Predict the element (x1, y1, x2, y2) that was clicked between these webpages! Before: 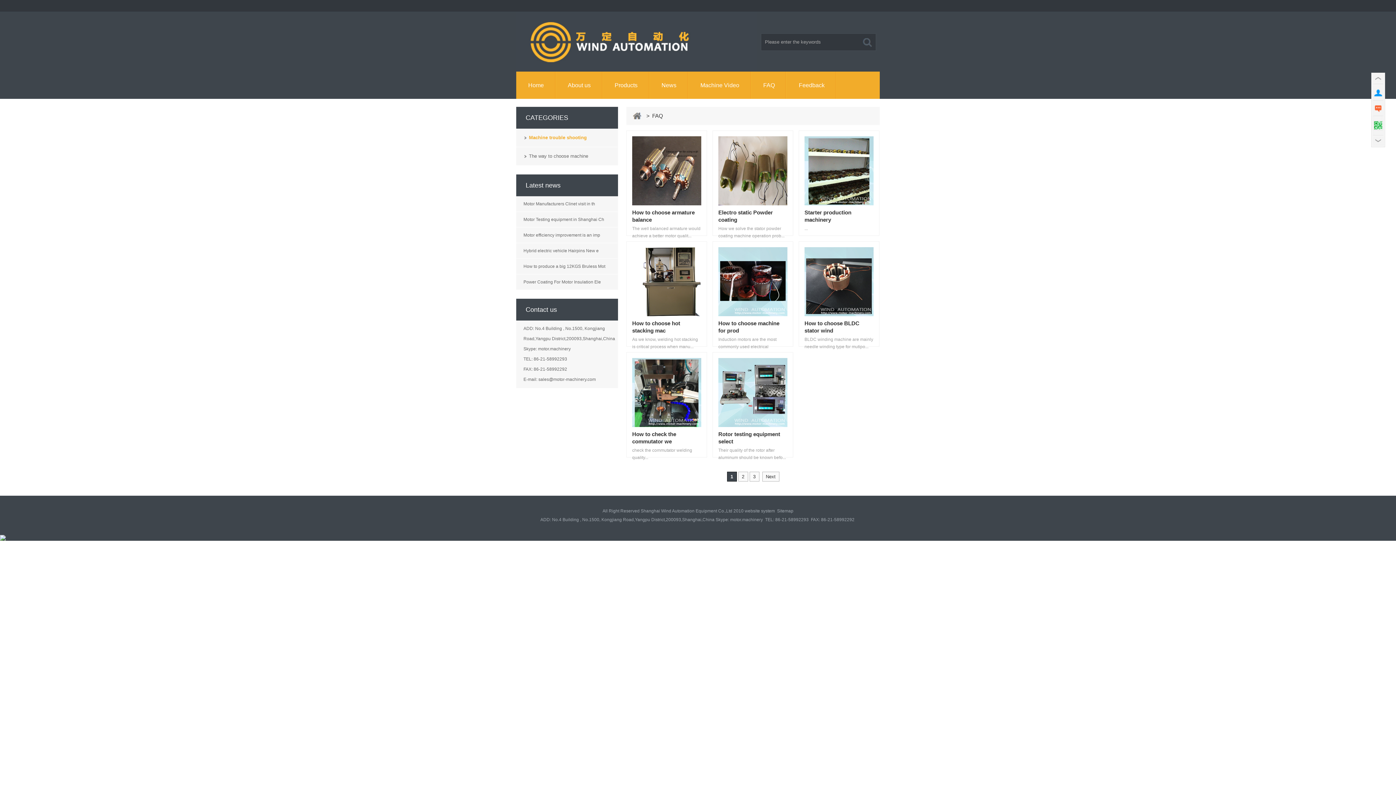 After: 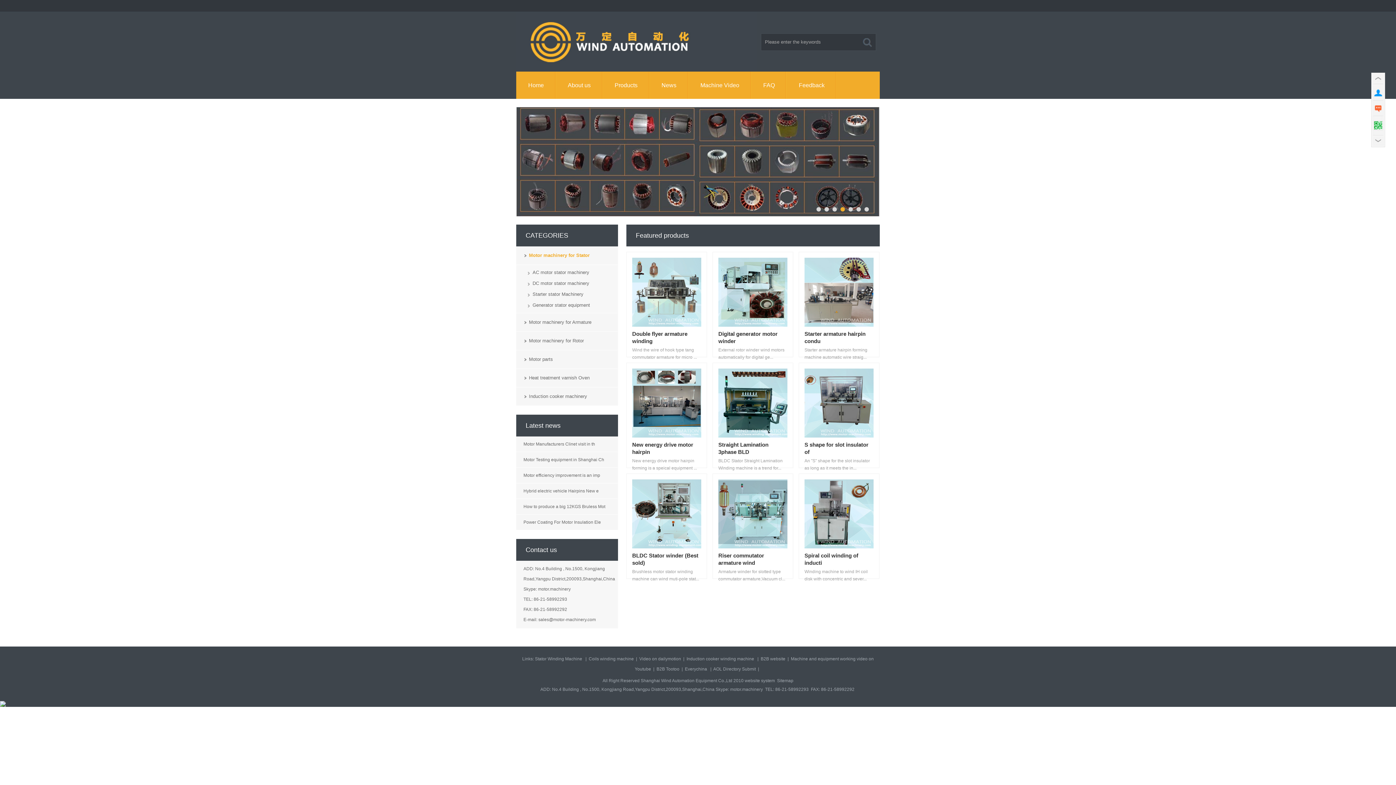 Action: bbox: (633, 113, 641, 118)